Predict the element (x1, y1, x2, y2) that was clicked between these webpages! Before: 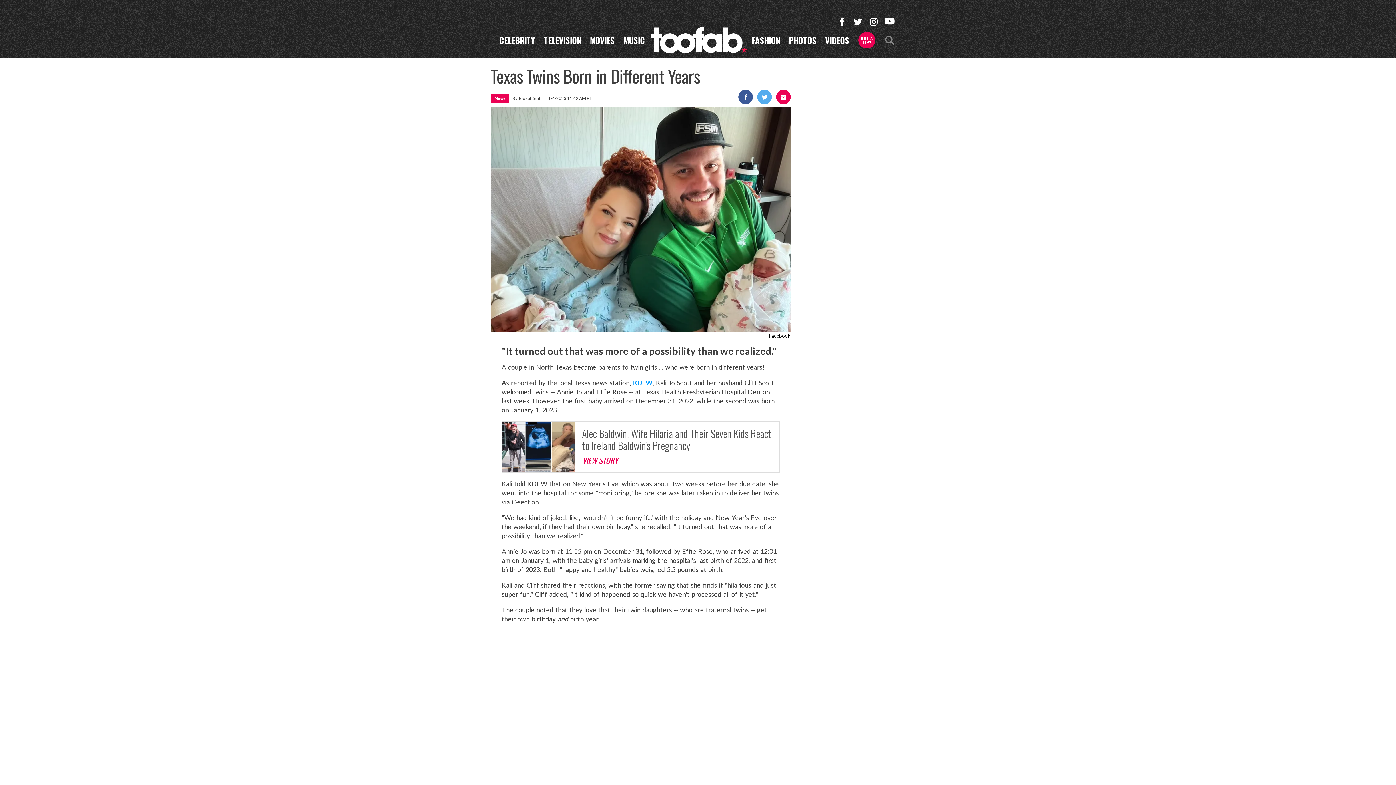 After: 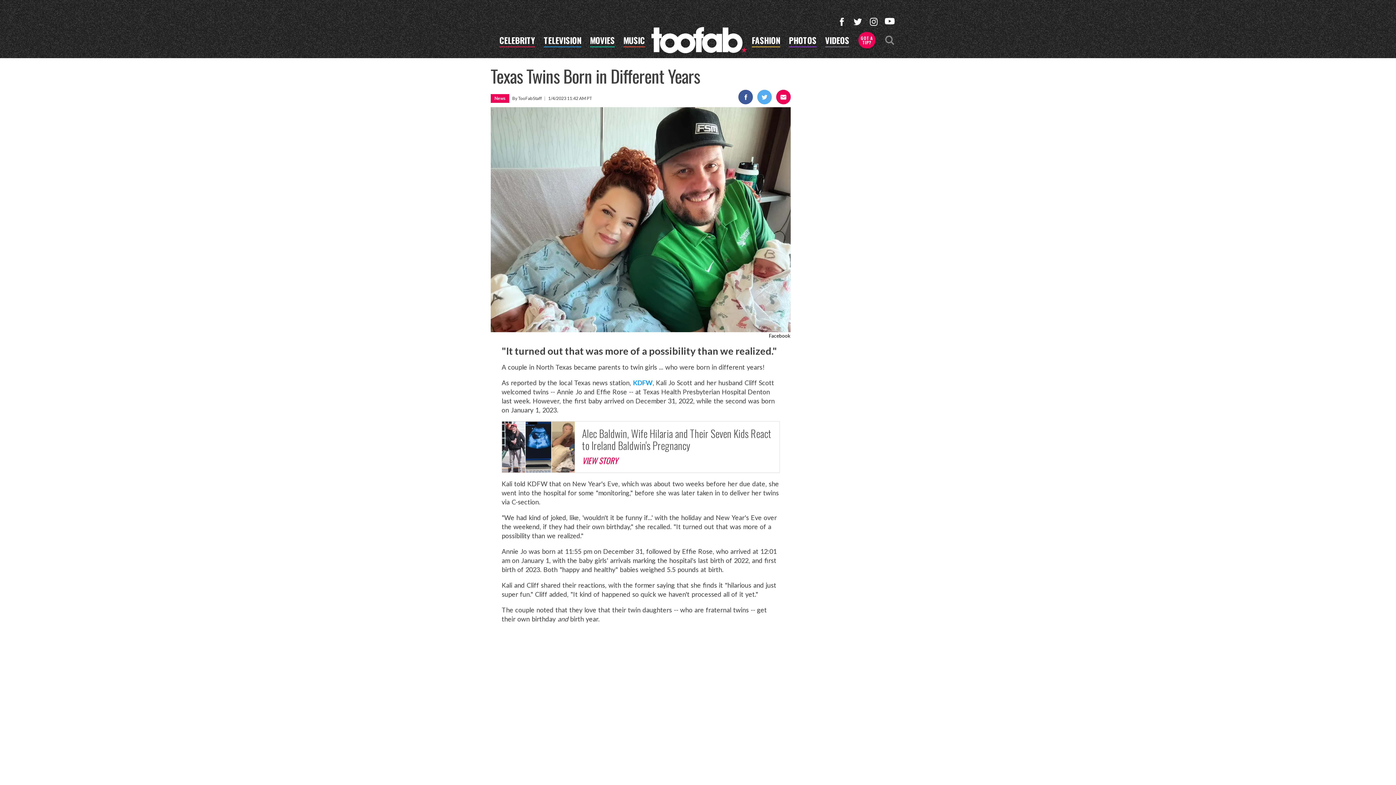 Action: bbox: (851, 15, 864, 28)